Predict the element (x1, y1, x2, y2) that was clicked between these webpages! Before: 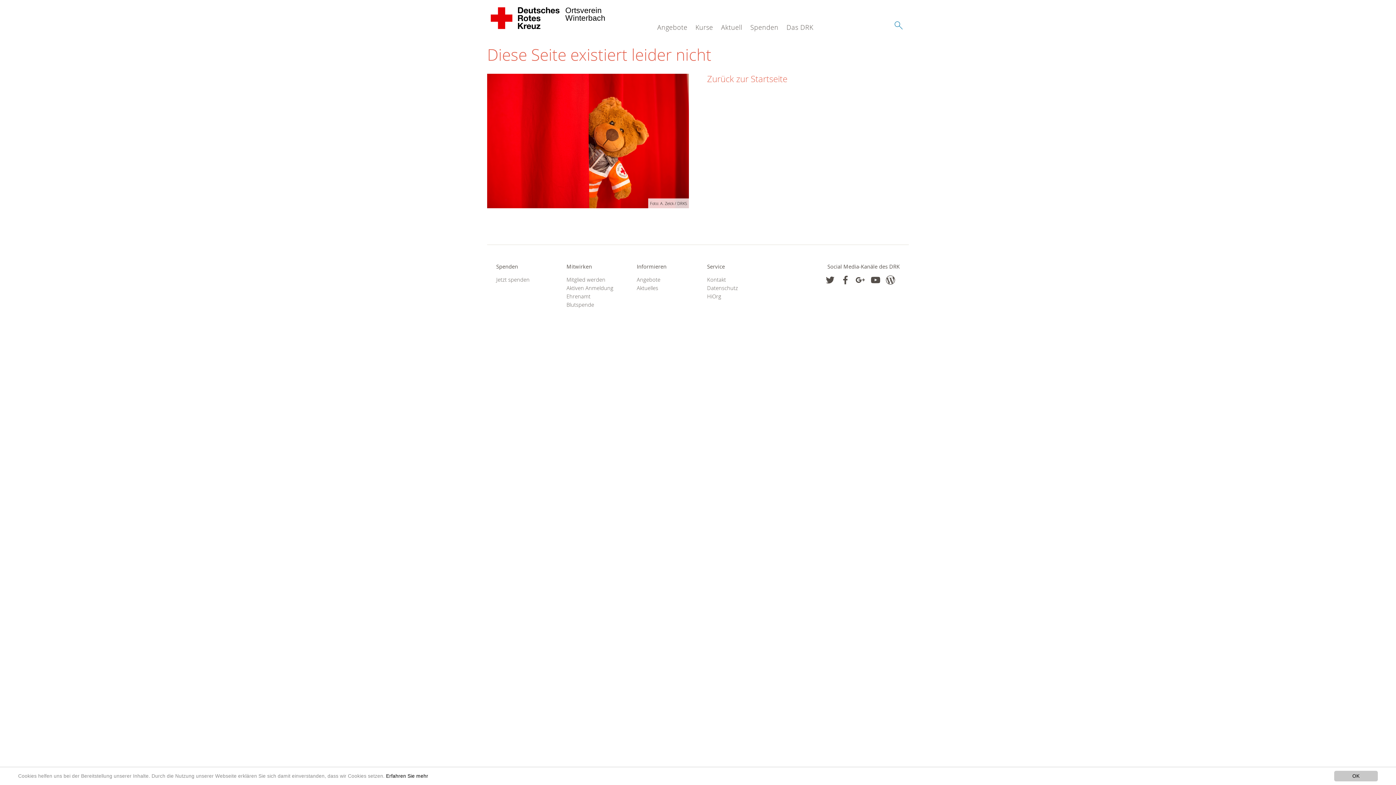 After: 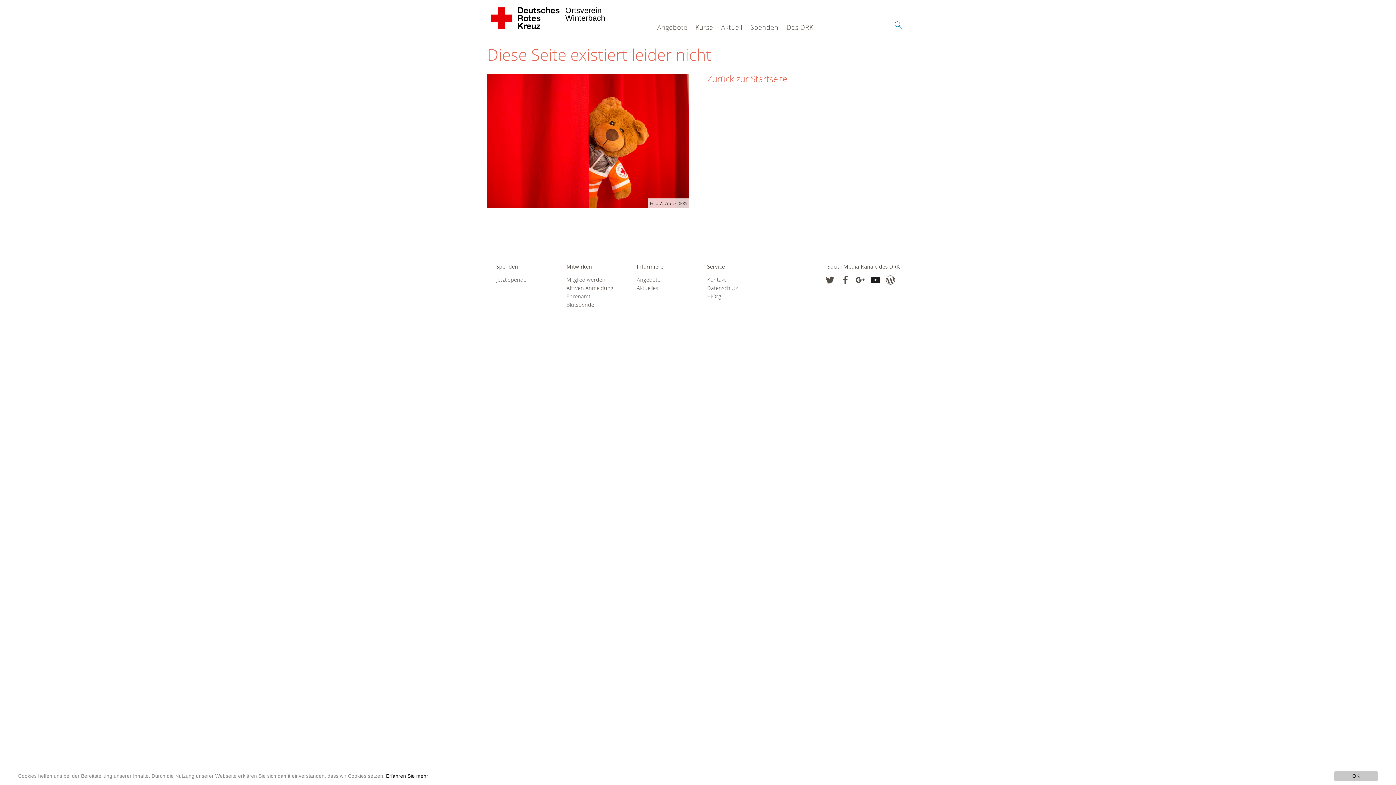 Action: bbox: (871, 275, 880, 284)